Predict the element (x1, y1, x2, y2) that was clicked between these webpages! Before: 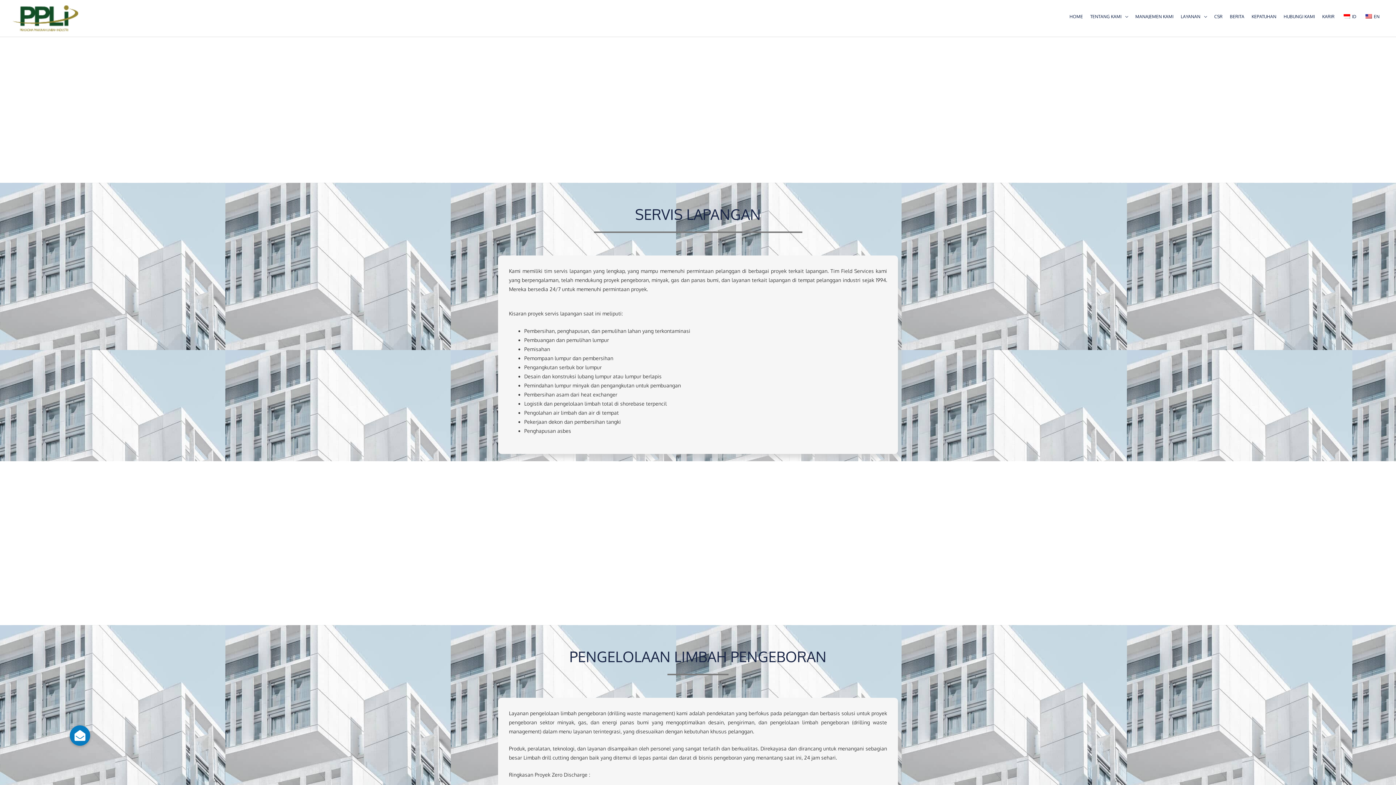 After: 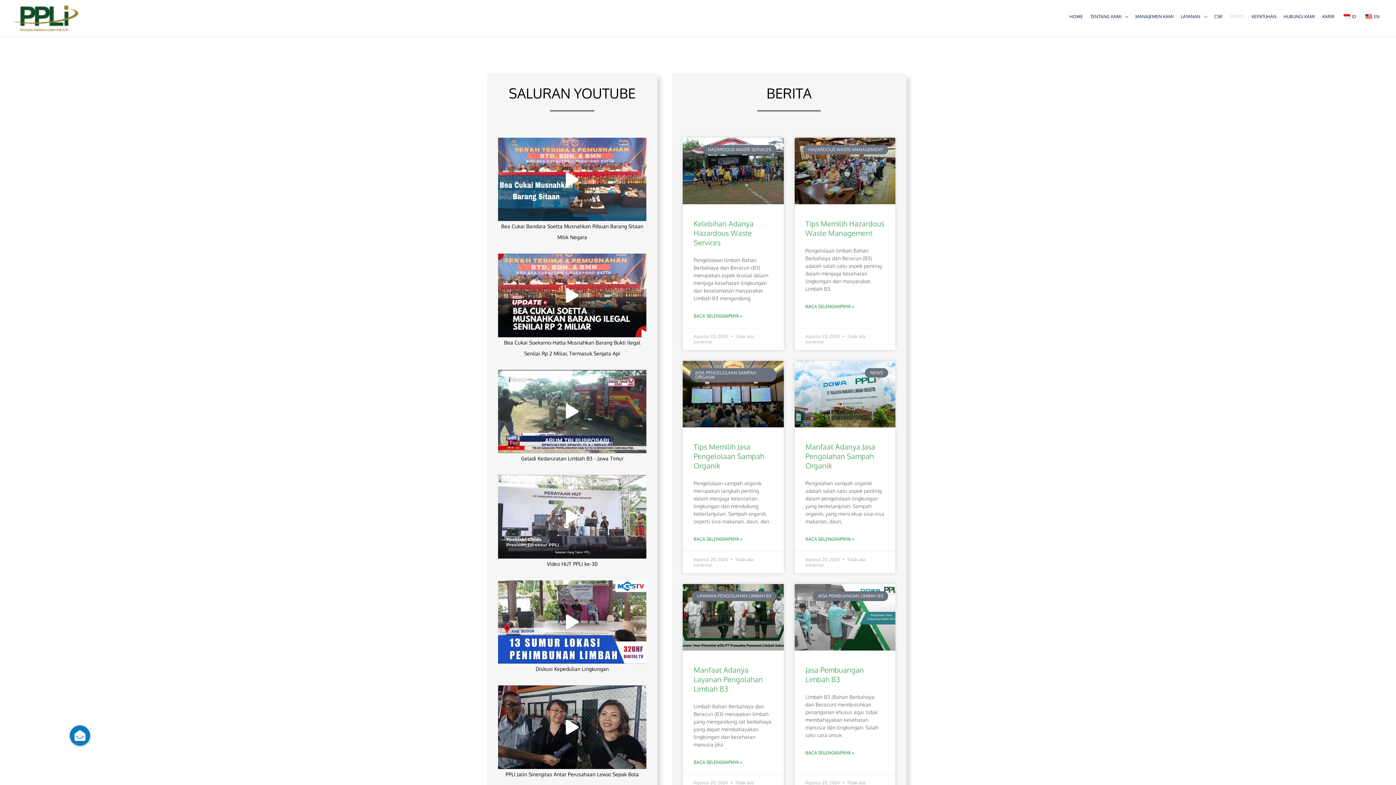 Action: bbox: (1226, 8, 1248, 25) label: BERITA